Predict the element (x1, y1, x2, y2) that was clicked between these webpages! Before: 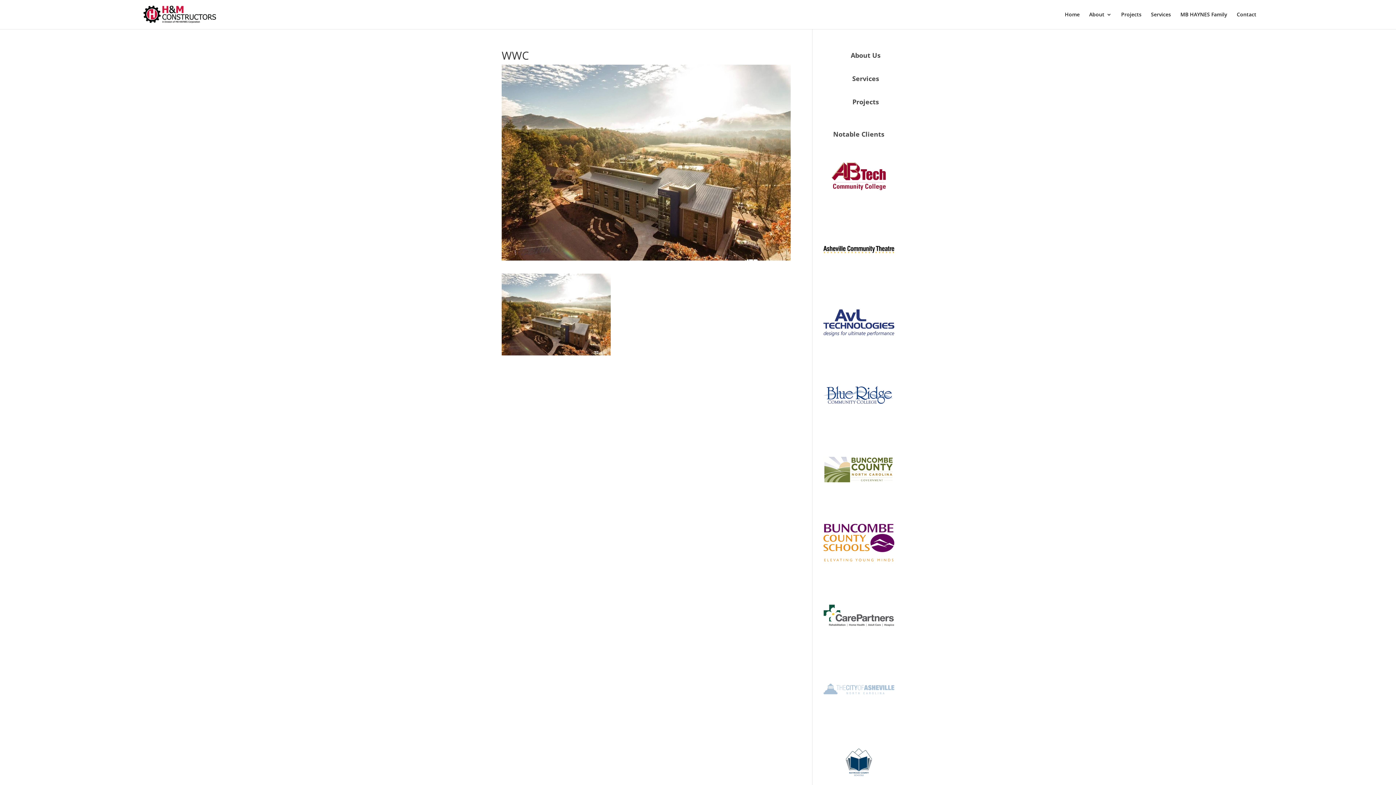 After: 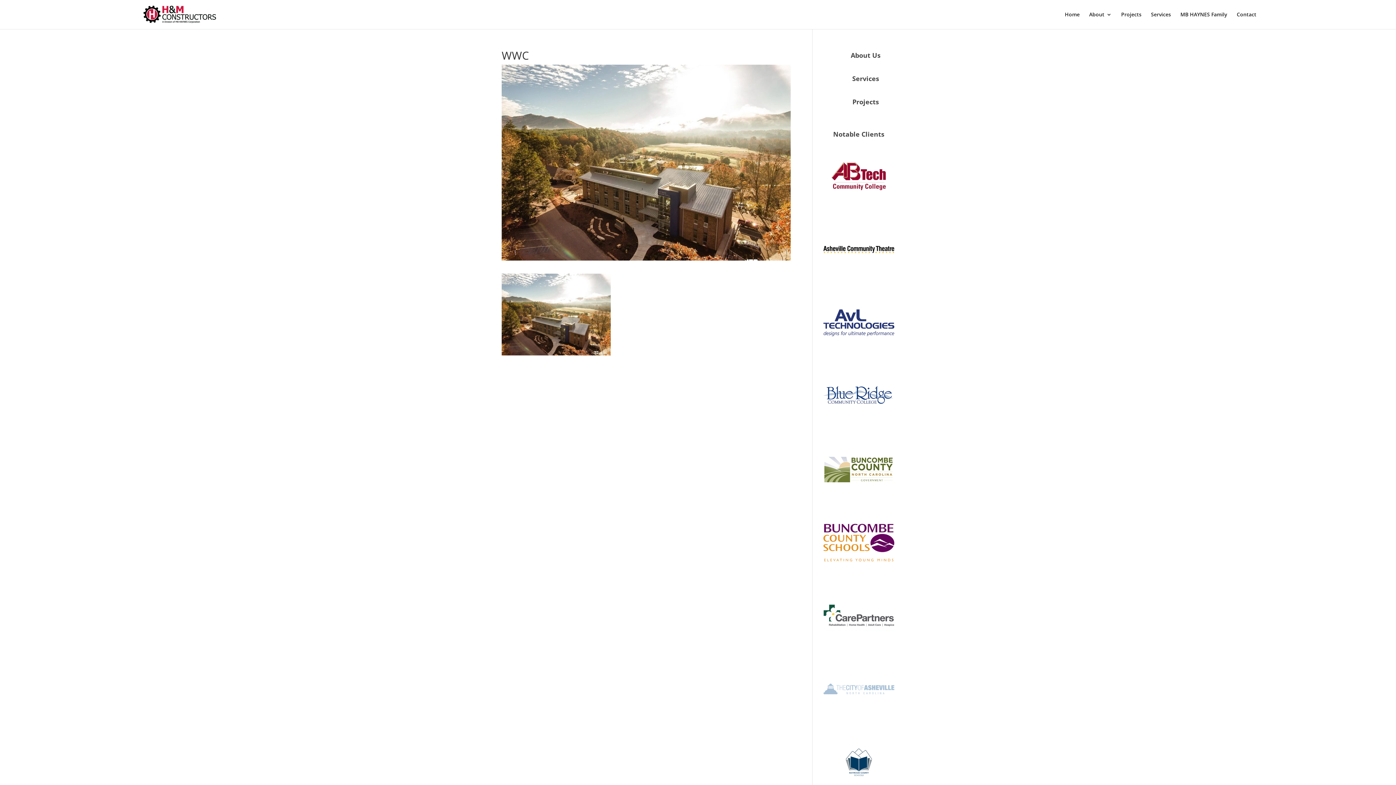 Action: bbox: (835, 101, 846, 108) label: 